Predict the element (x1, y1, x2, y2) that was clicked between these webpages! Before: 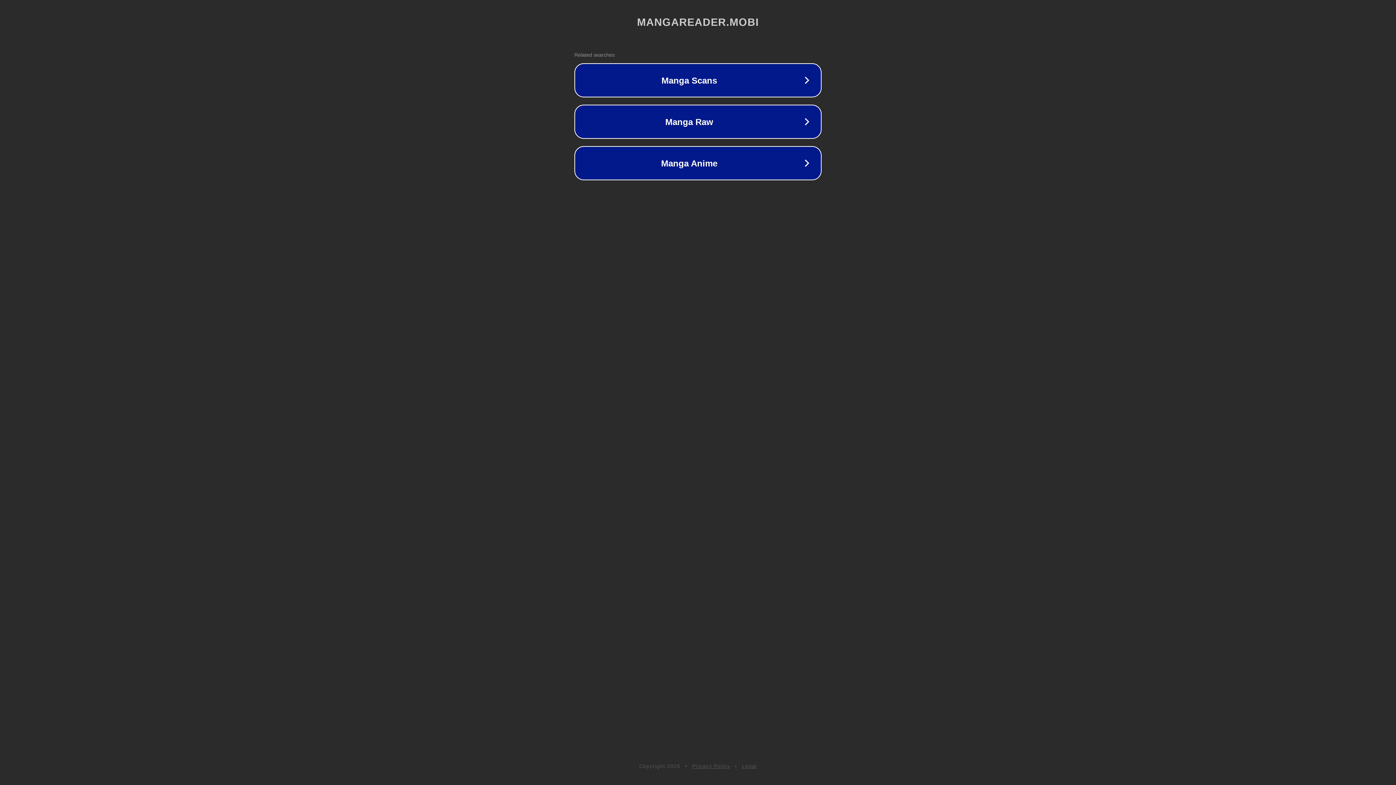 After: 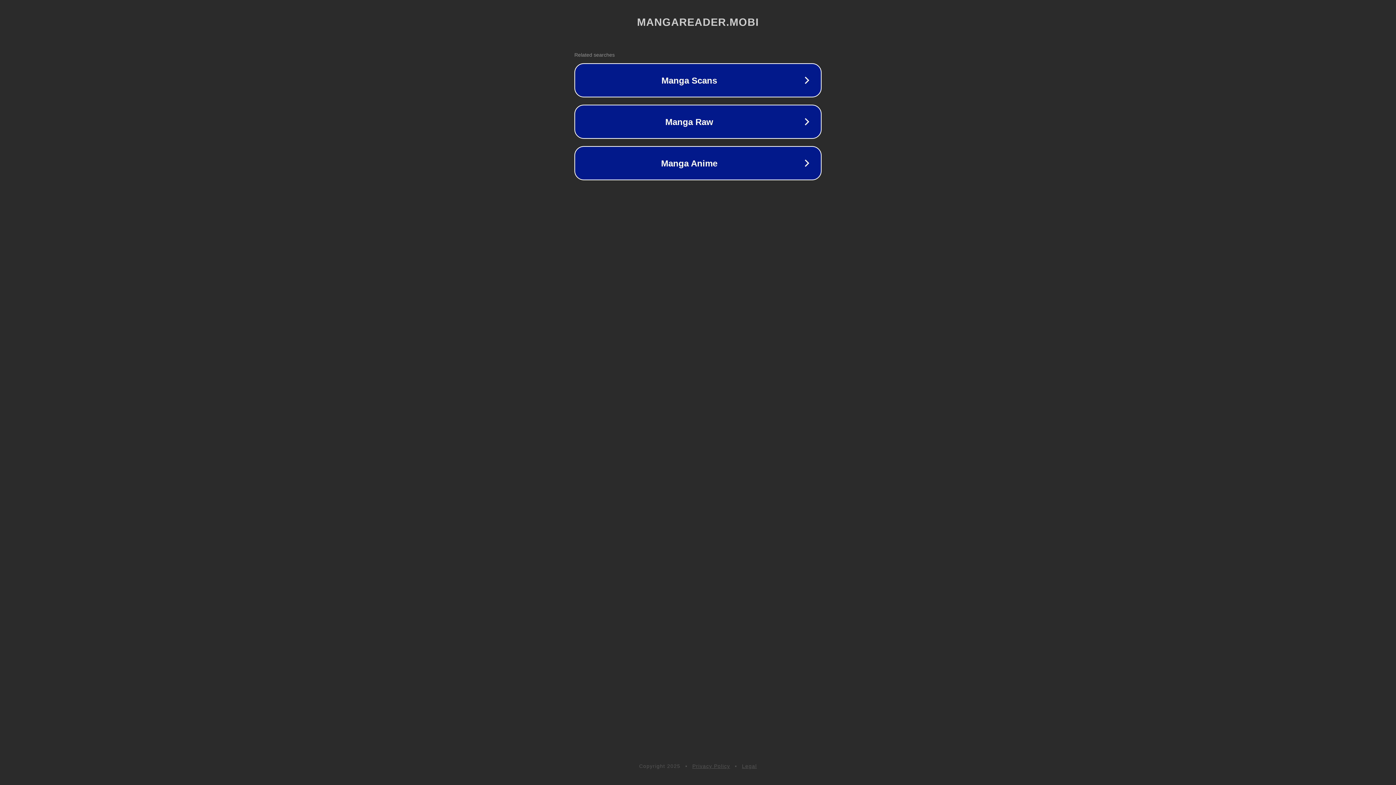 Action: label: Privacy Policy bbox: (692, 763, 730, 769)